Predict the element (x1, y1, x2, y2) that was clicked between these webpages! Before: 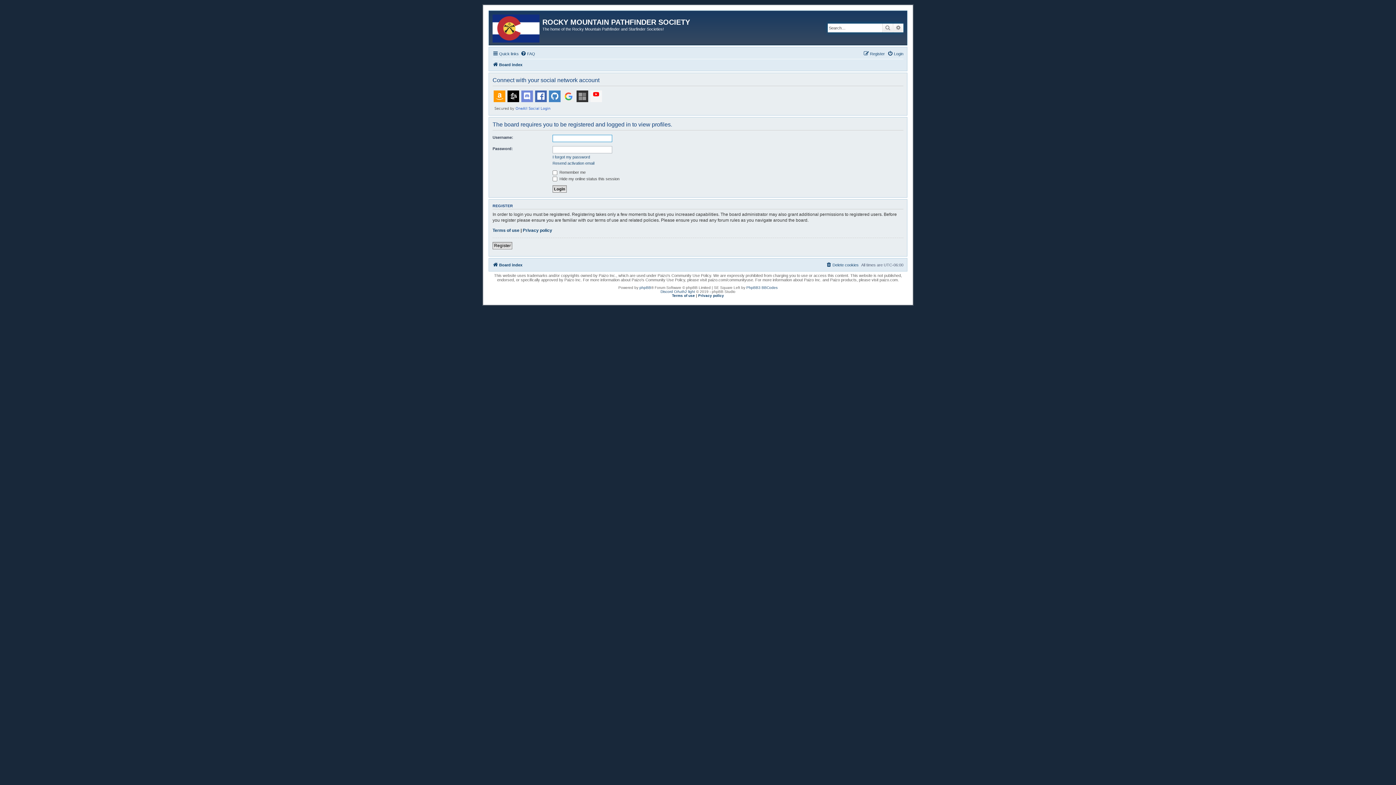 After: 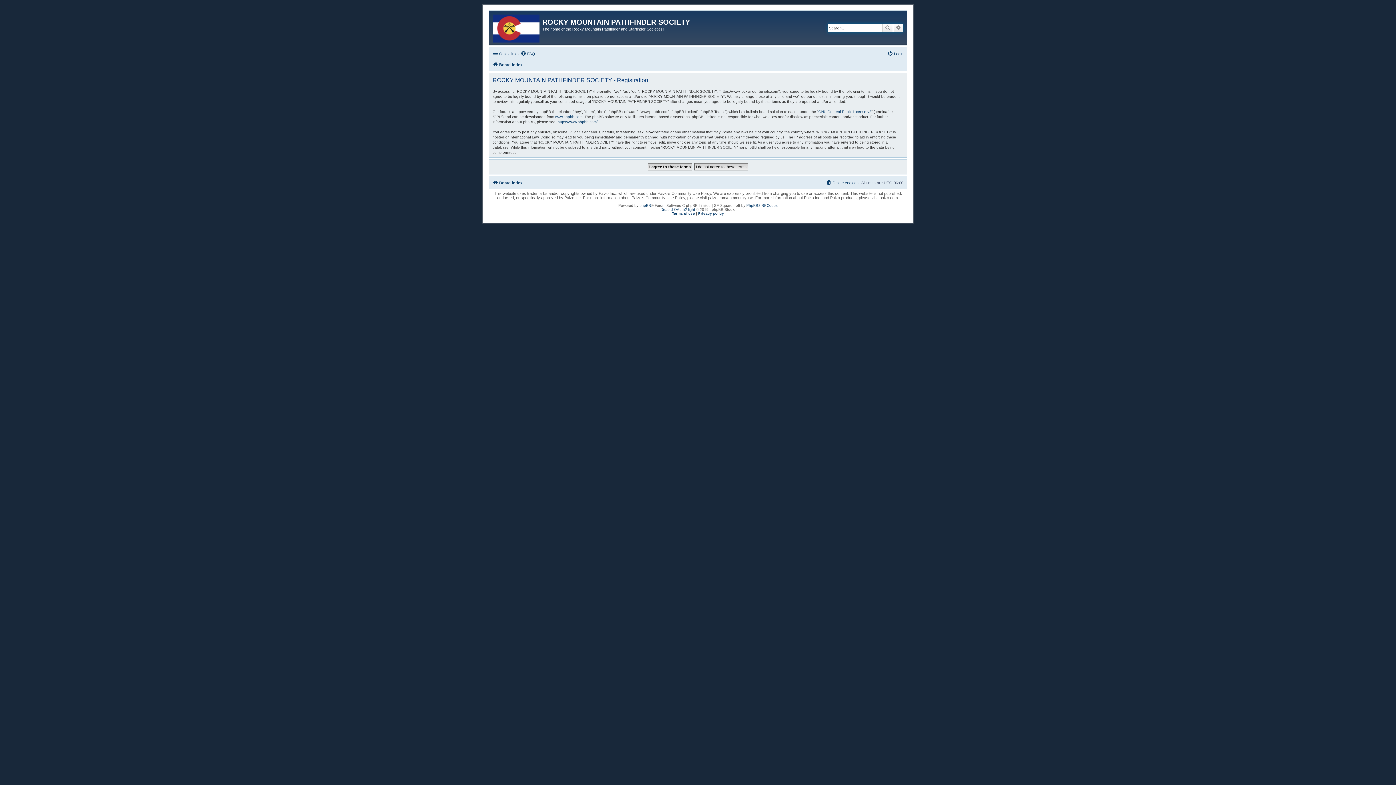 Action: bbox: (863, 49, 885, 58) label: Register